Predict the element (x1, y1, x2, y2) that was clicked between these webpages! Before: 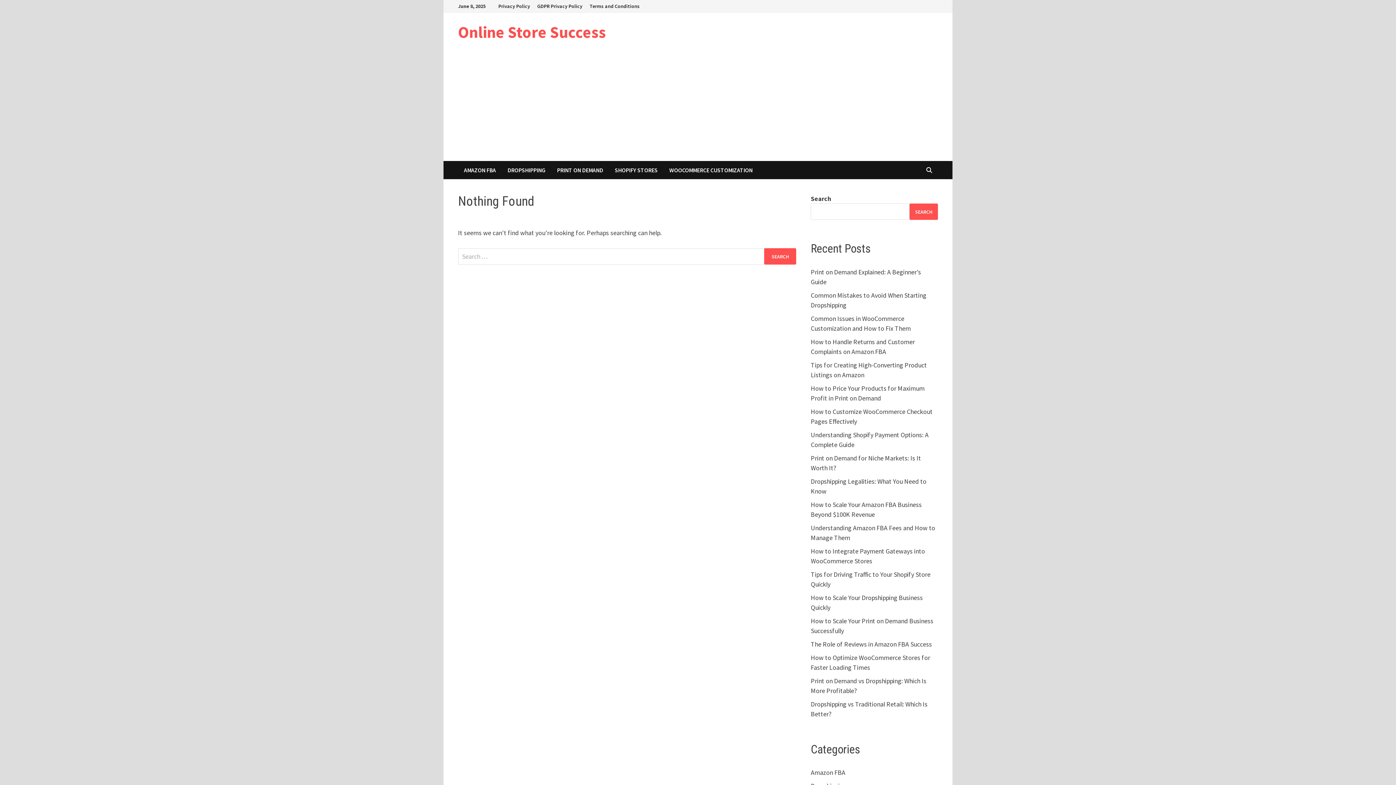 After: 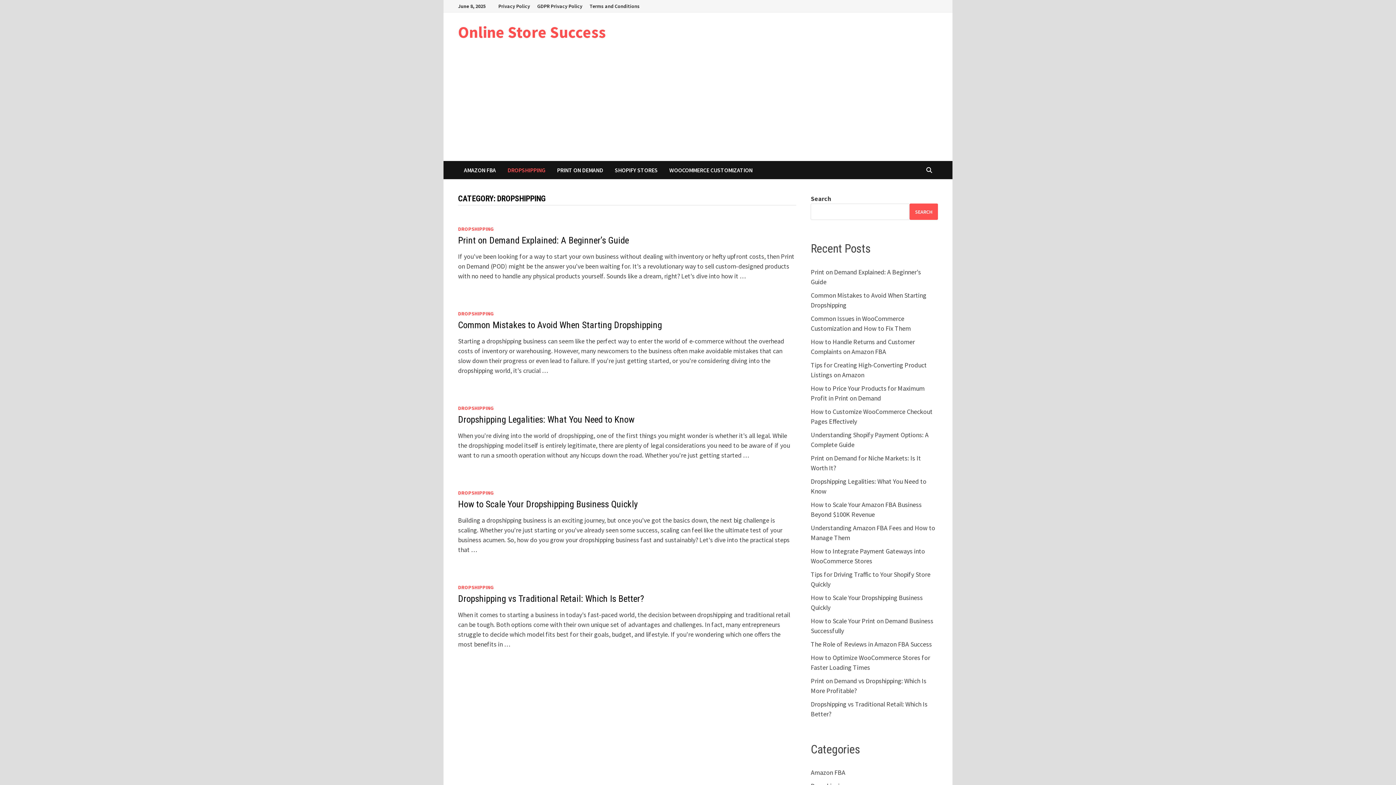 Action: label: DROPSHIPPING bbox: (501, 161, 551, 179)